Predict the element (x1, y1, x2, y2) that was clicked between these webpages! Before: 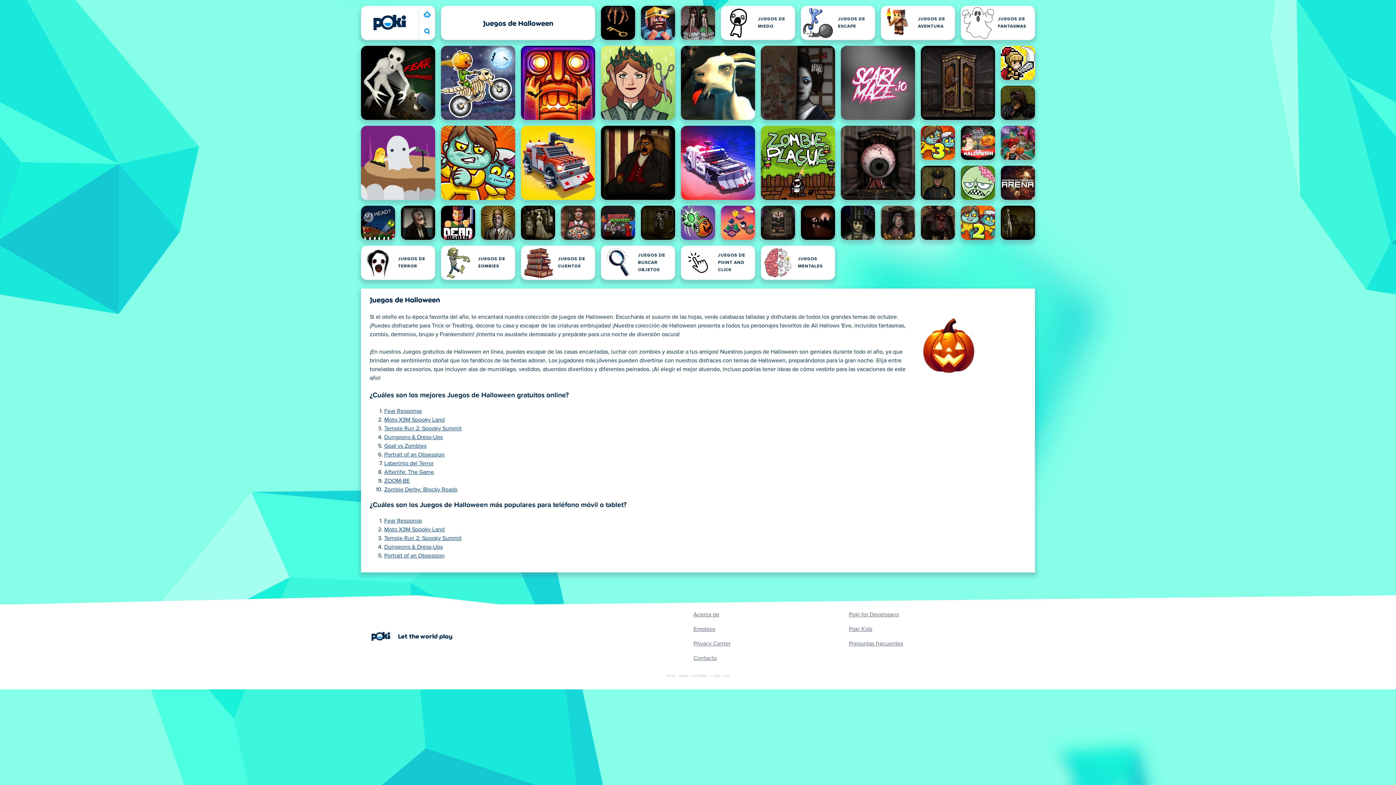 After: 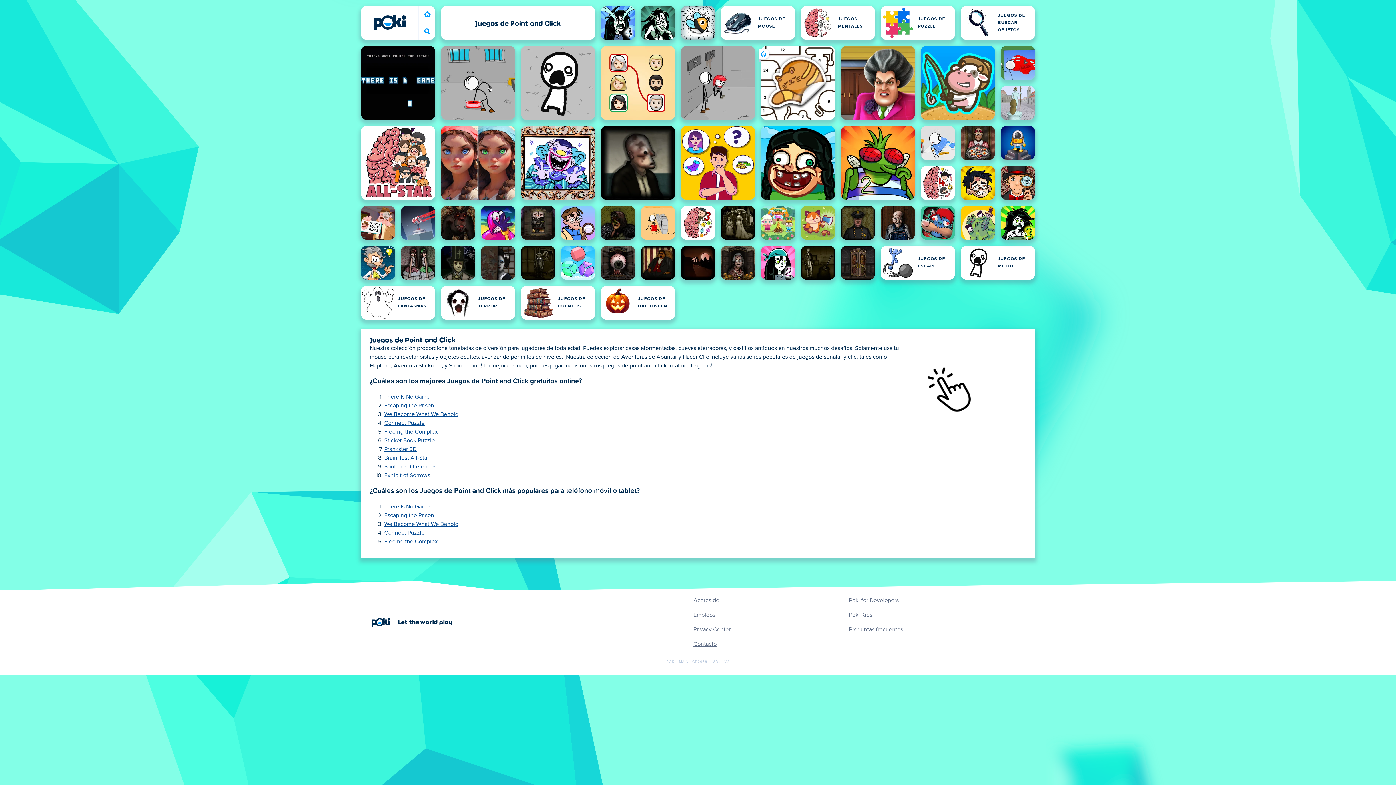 Action: bbox: (681, 245, 755, 280) label: JUEGOS DE POINT AND CLICK